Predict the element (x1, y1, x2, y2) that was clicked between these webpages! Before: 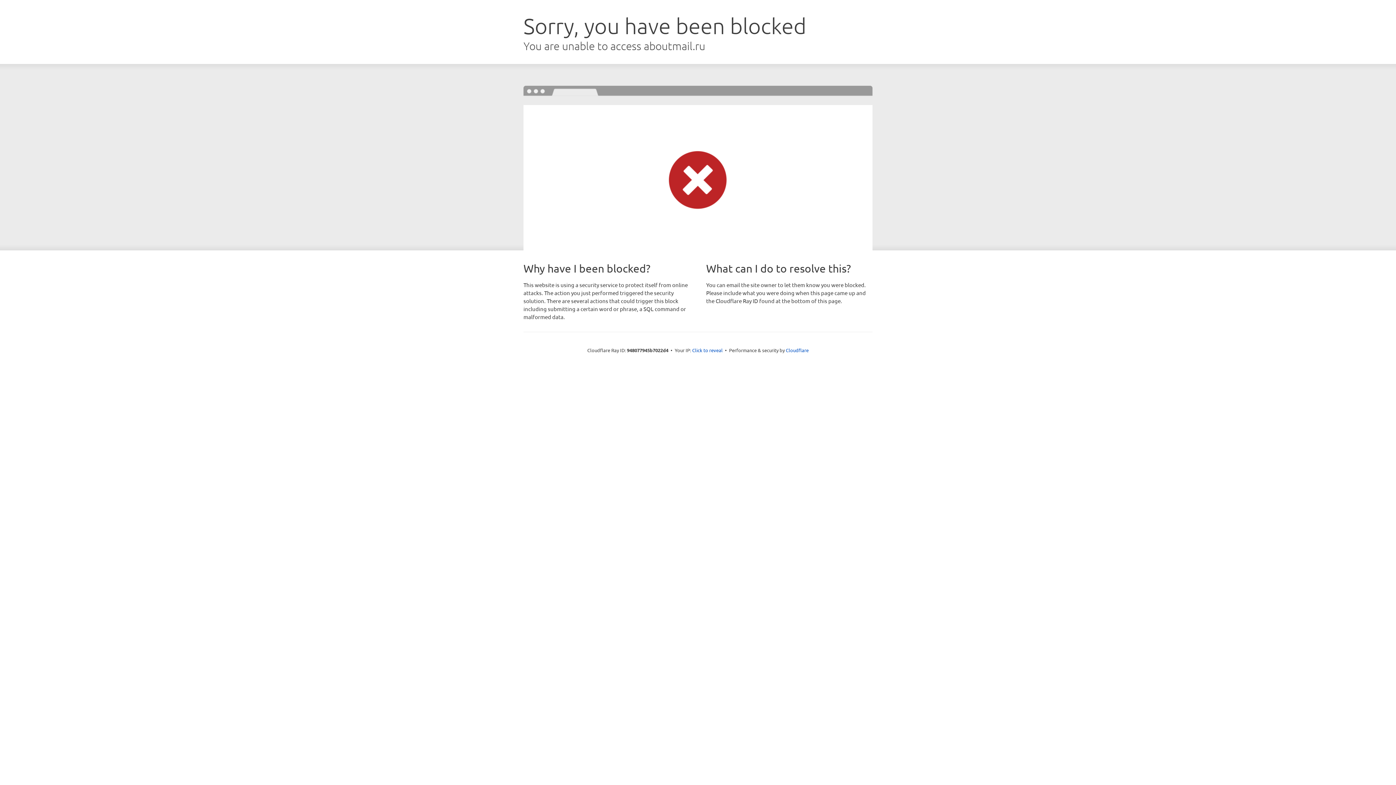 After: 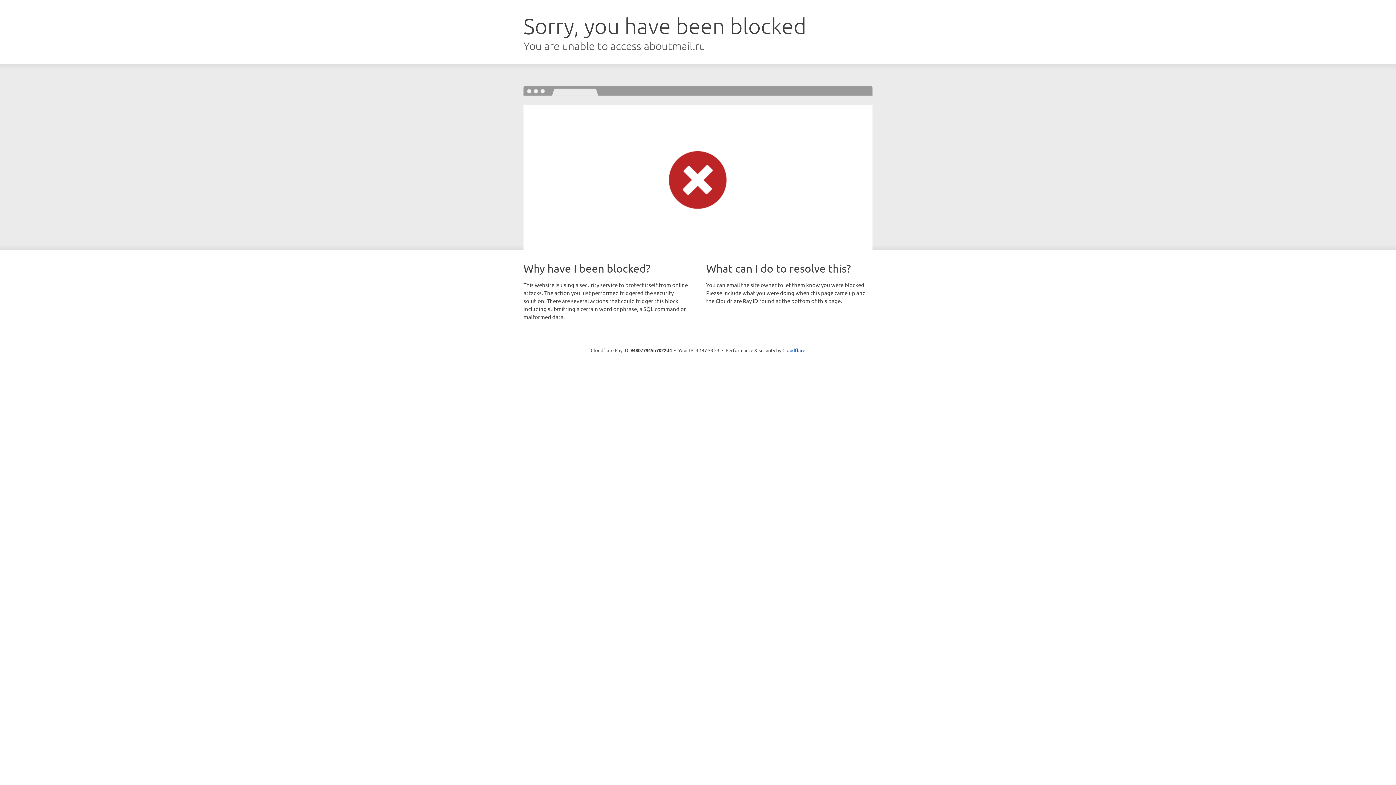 Action: label: Click to reveal bbox: (692, 346, 722, 353)